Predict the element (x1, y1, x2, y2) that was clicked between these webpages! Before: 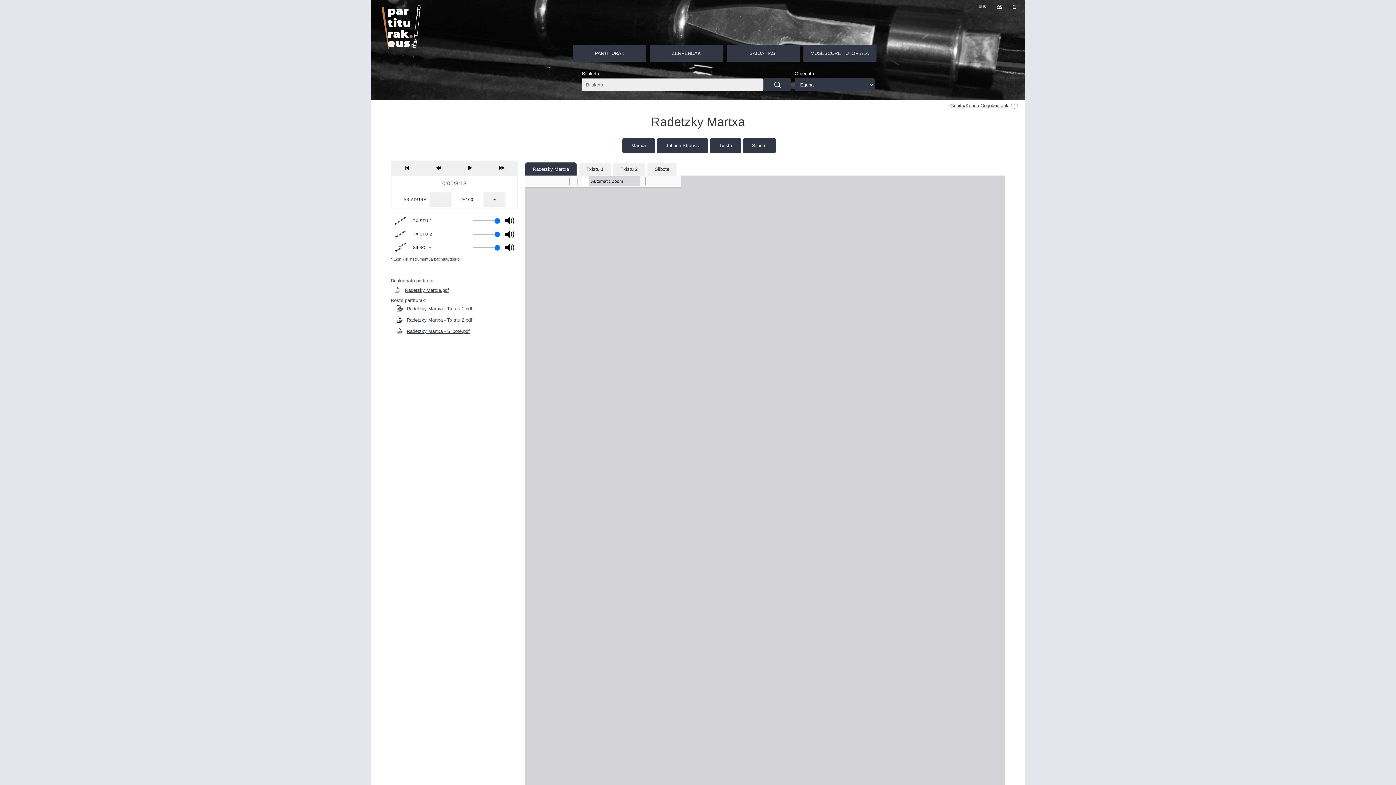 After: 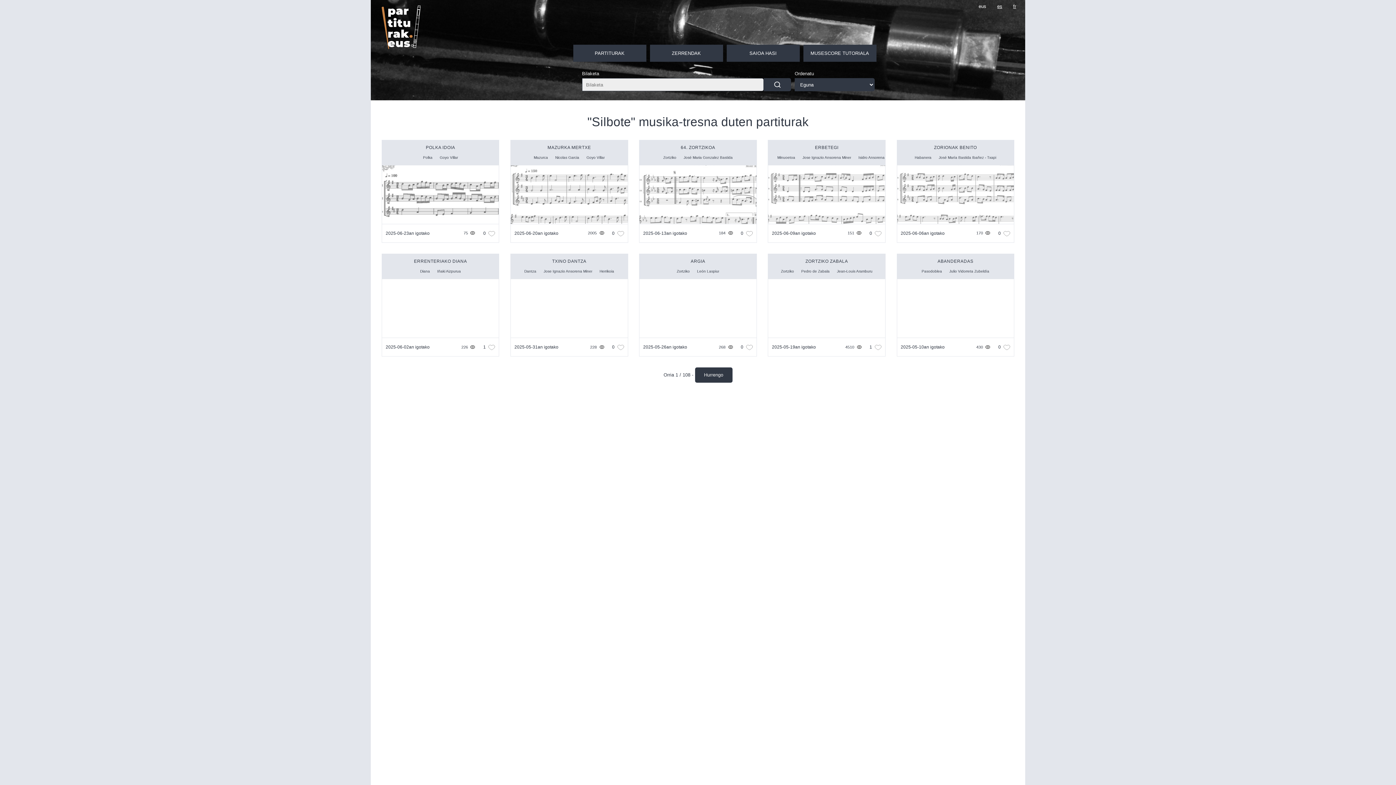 Action: label: Silbote bbox: (743, 138, 775, 153)